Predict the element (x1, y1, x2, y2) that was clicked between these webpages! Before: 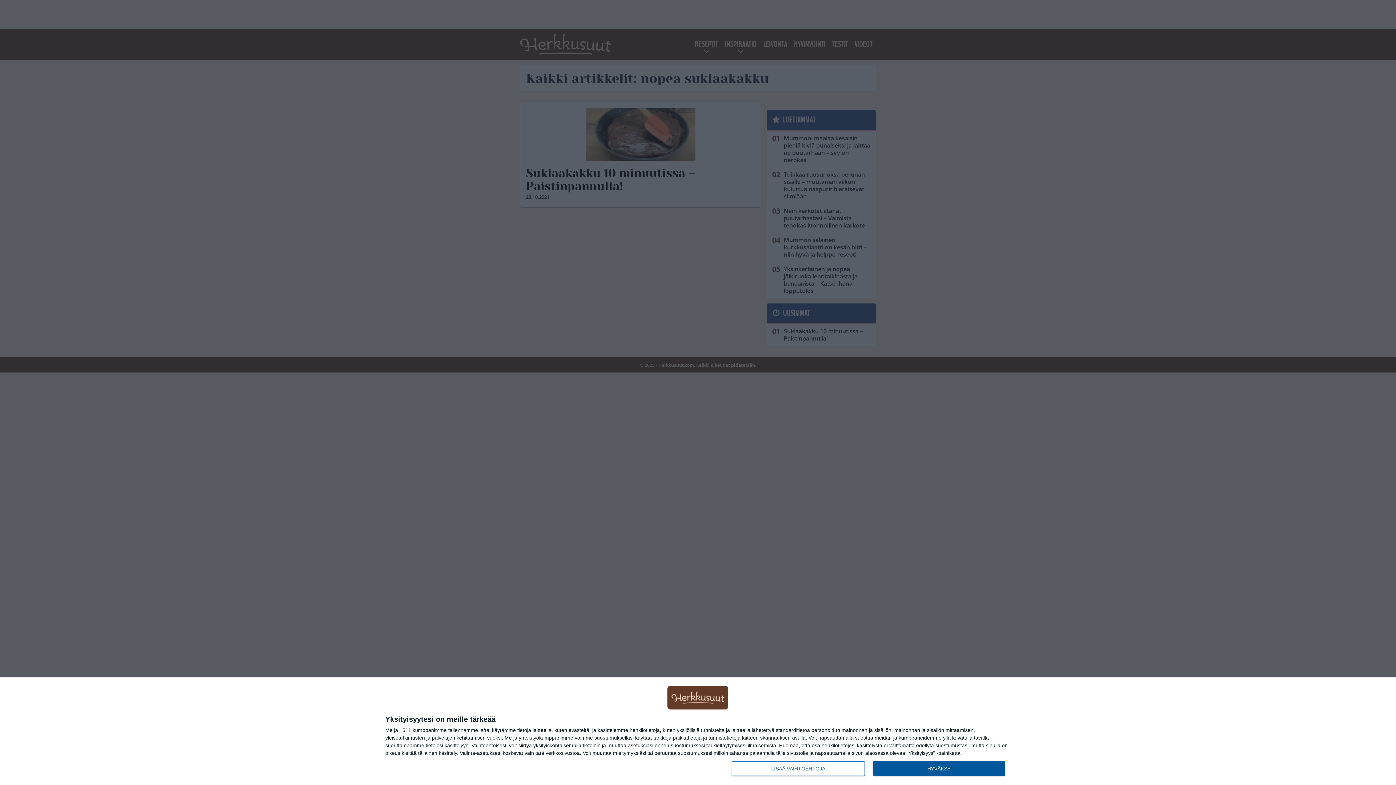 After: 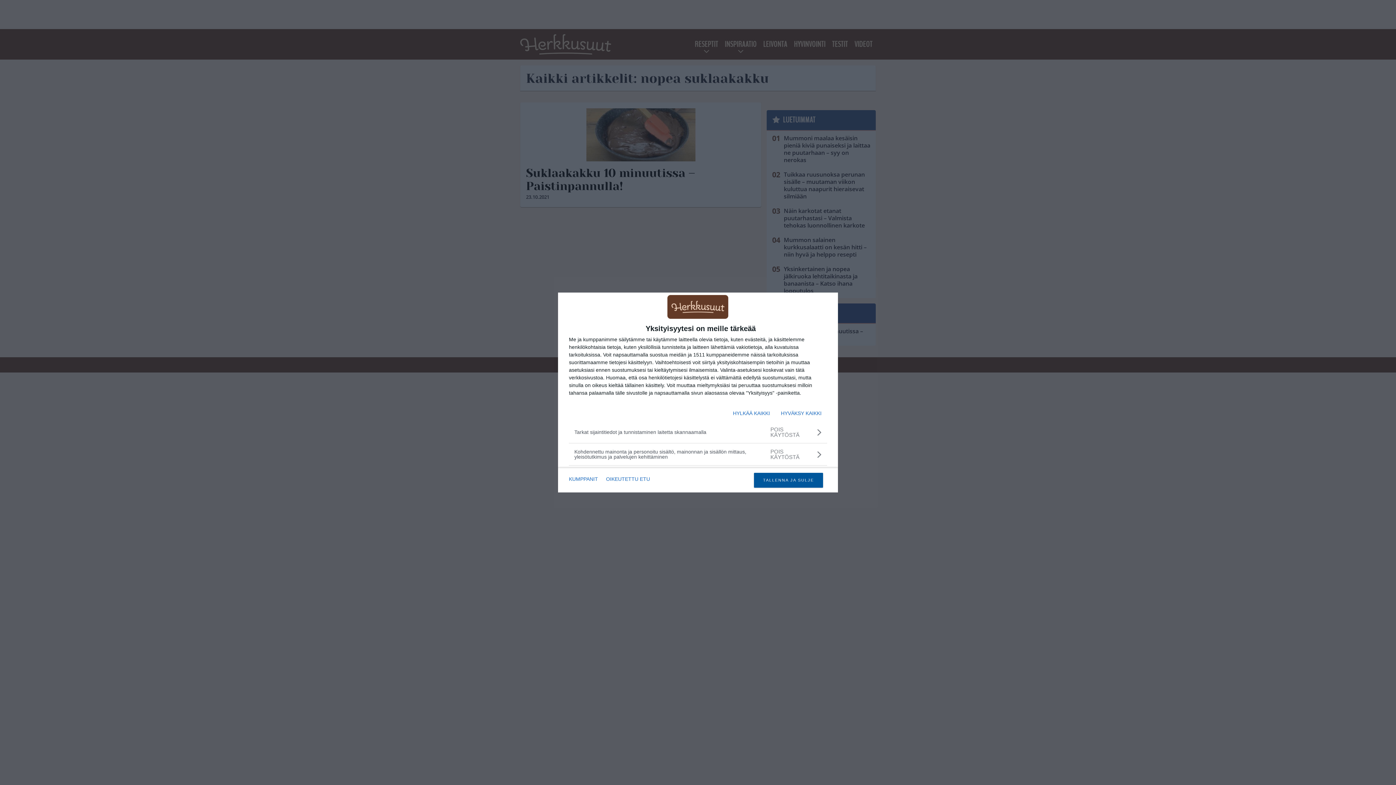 Action: label: LISÄÄ VAIHTOEHTOJA bbox: (732, 761, 864, 776)